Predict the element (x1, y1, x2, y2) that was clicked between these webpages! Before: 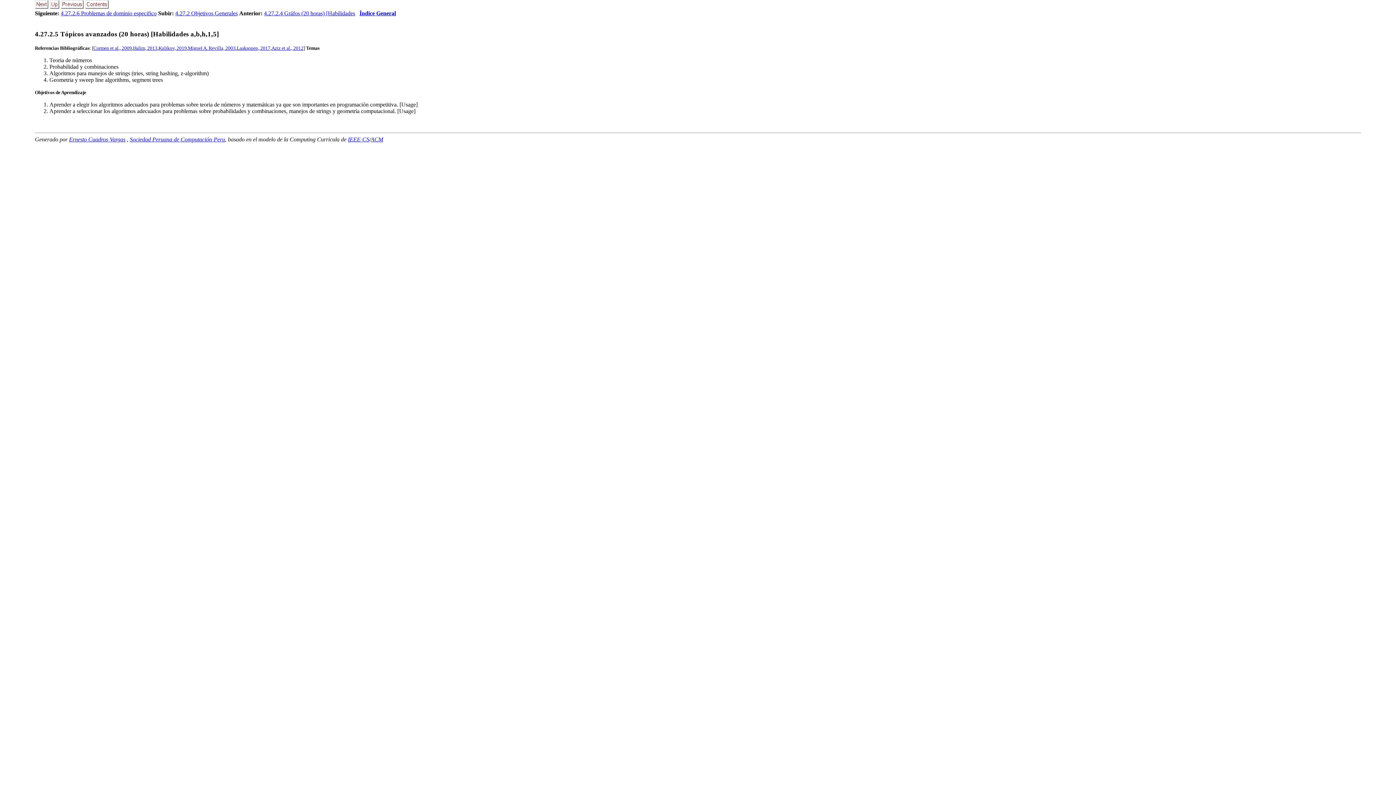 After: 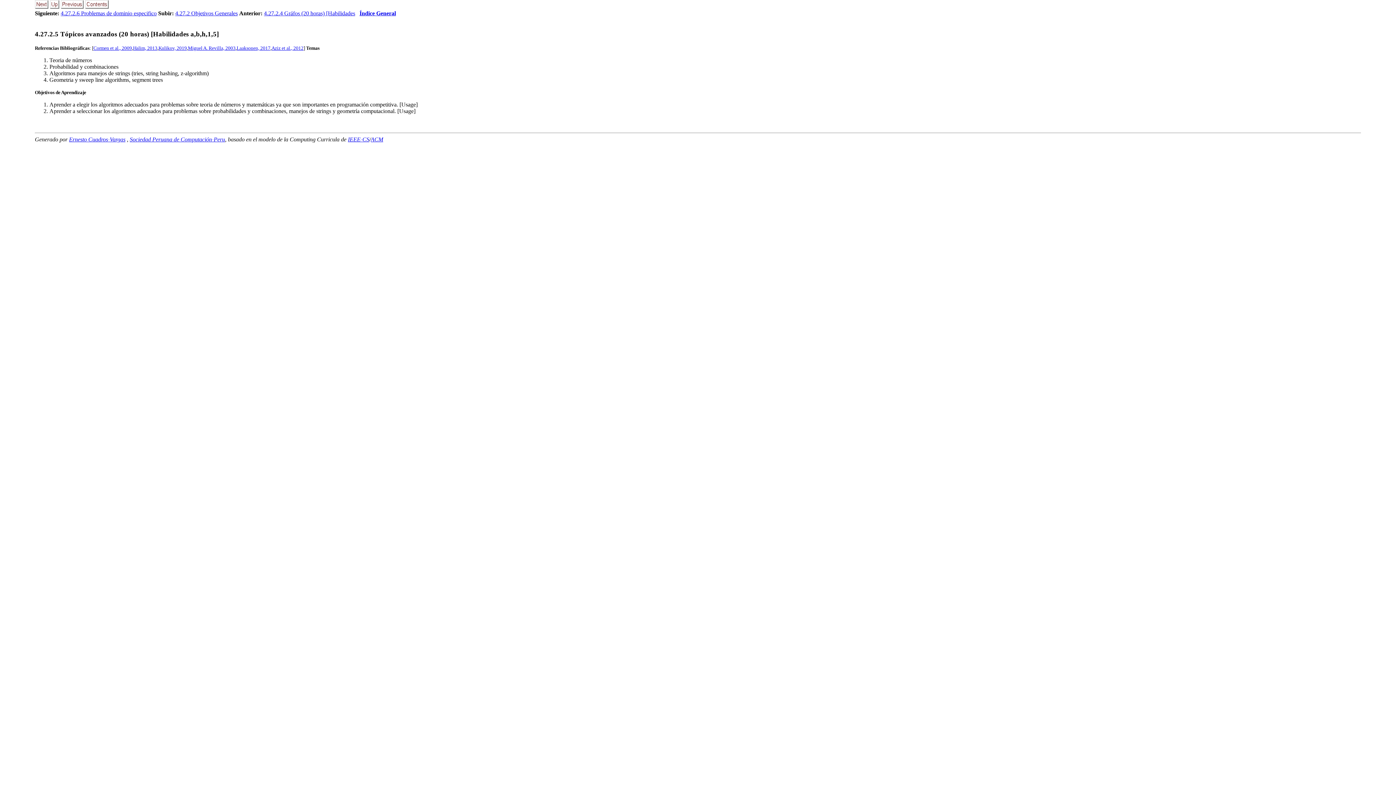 Action: label: 4.27.2.5 Tópicos avanzados (20 horas) [Habilidades a,b,h,1,5] bbox: (34, 30, 218, 37)